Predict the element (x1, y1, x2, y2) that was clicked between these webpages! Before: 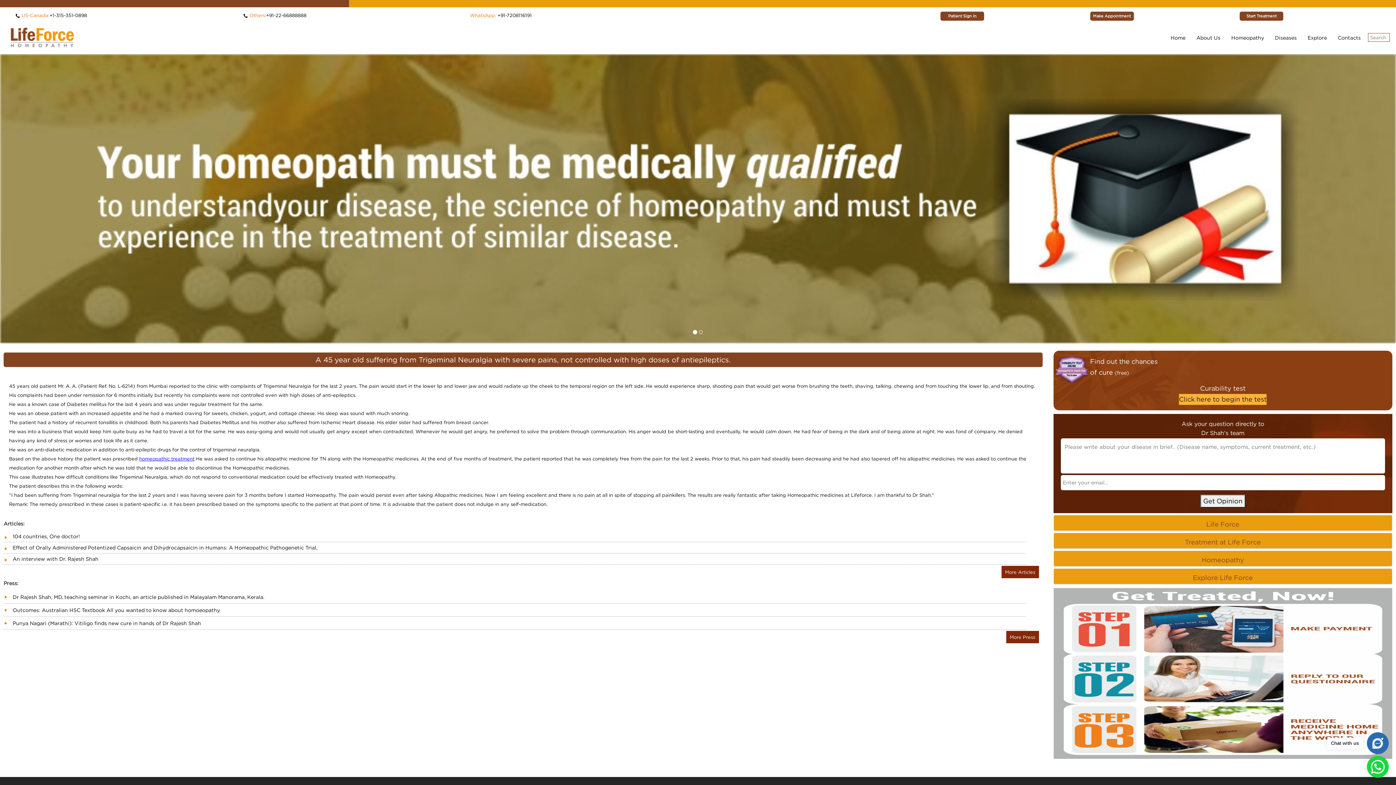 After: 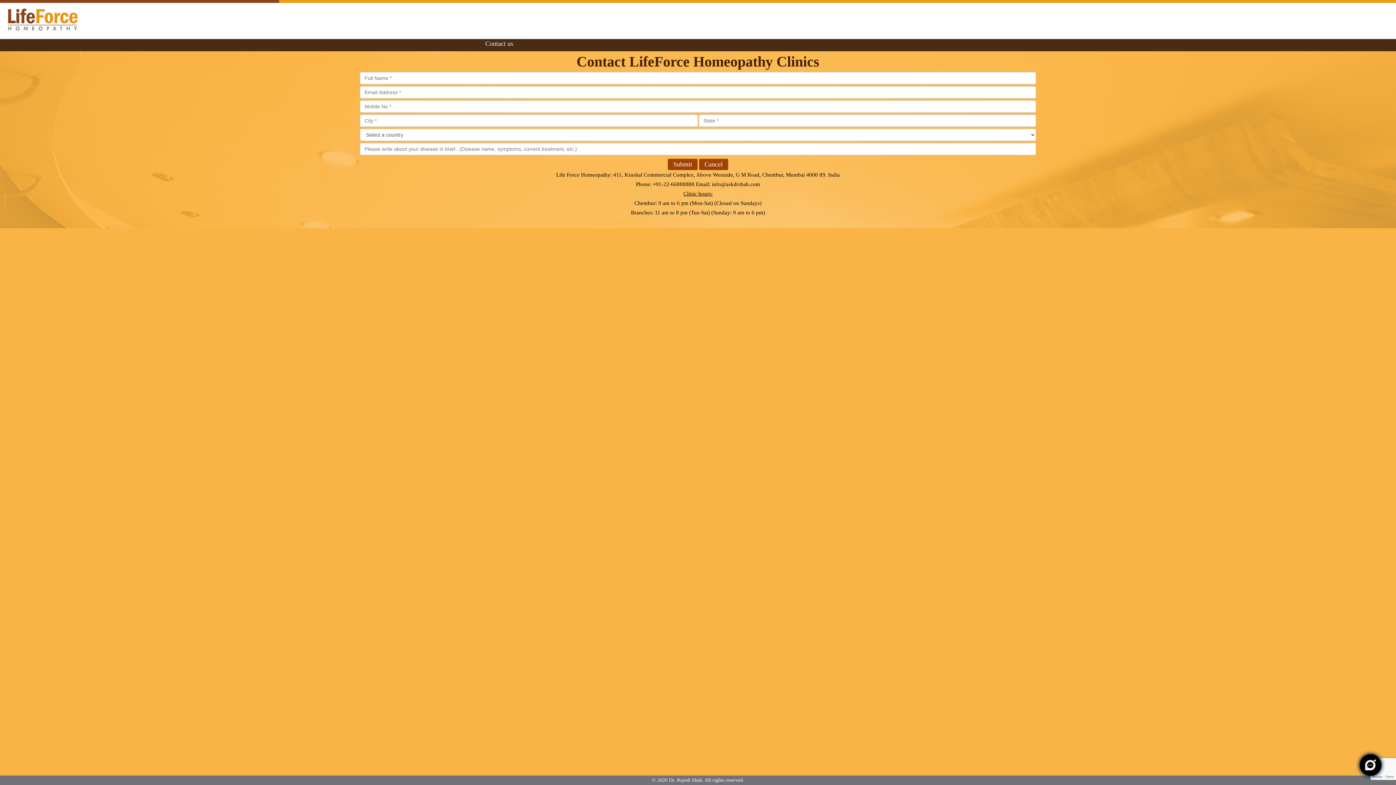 Action: label: Contacts bbox: (1332, 28, 1366, 46)